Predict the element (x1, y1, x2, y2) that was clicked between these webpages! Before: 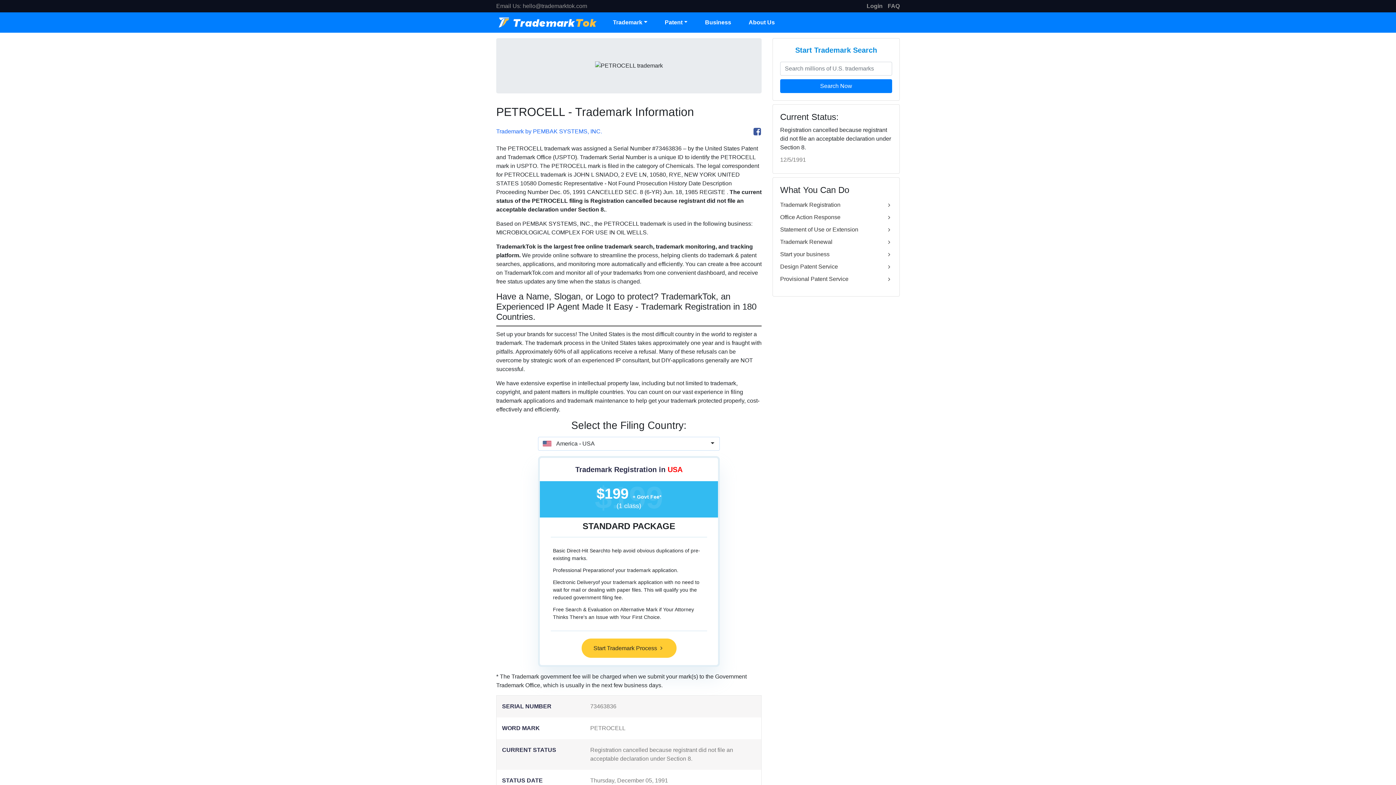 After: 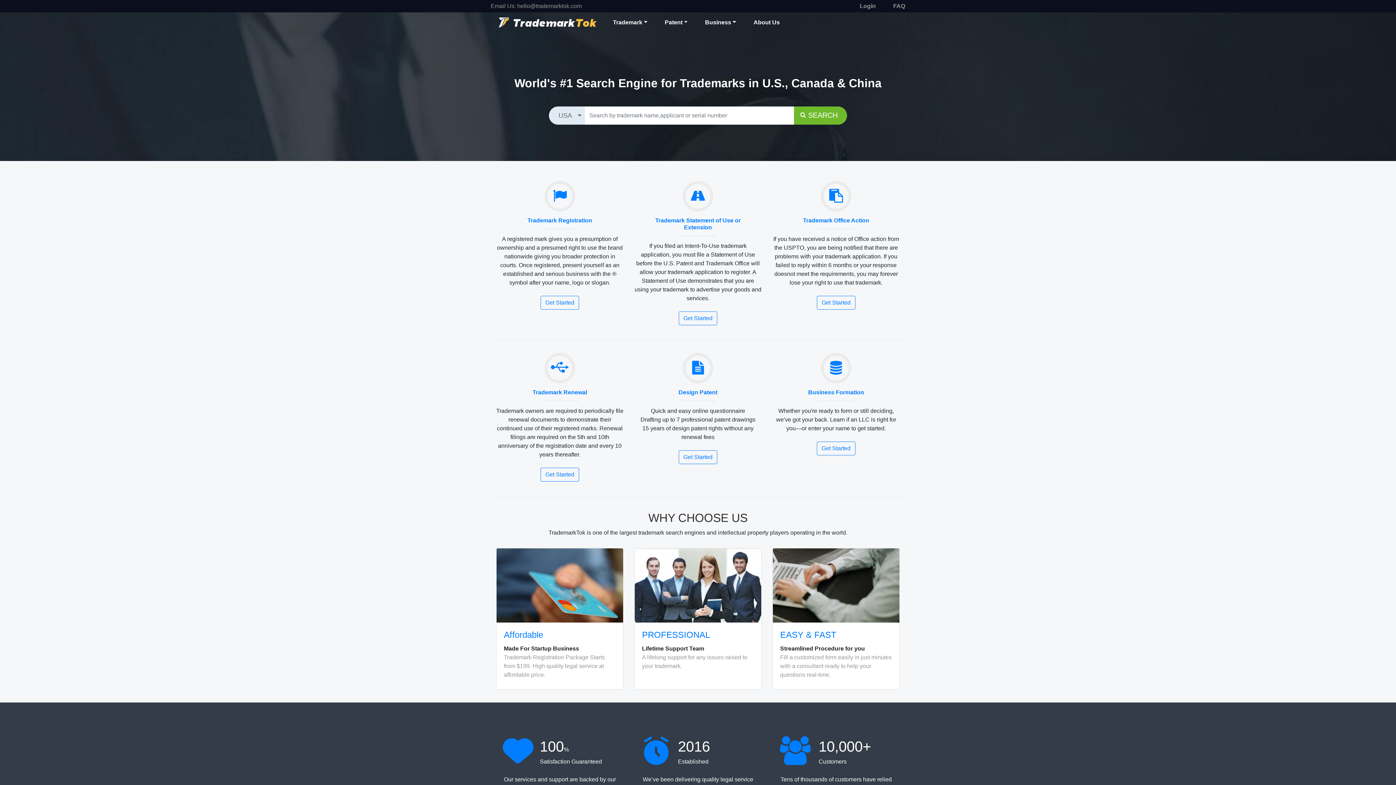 Action: bbox: (496, 15, 598, 29)